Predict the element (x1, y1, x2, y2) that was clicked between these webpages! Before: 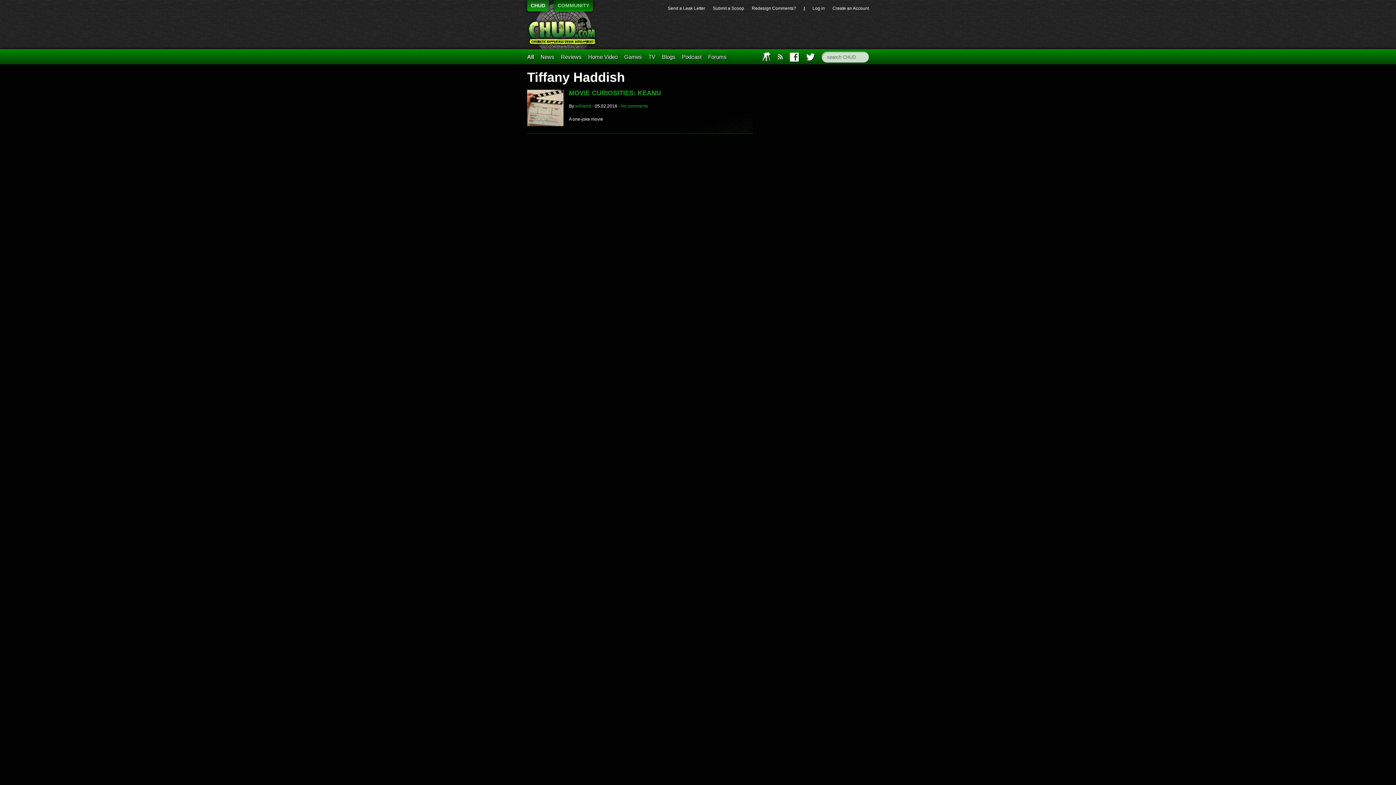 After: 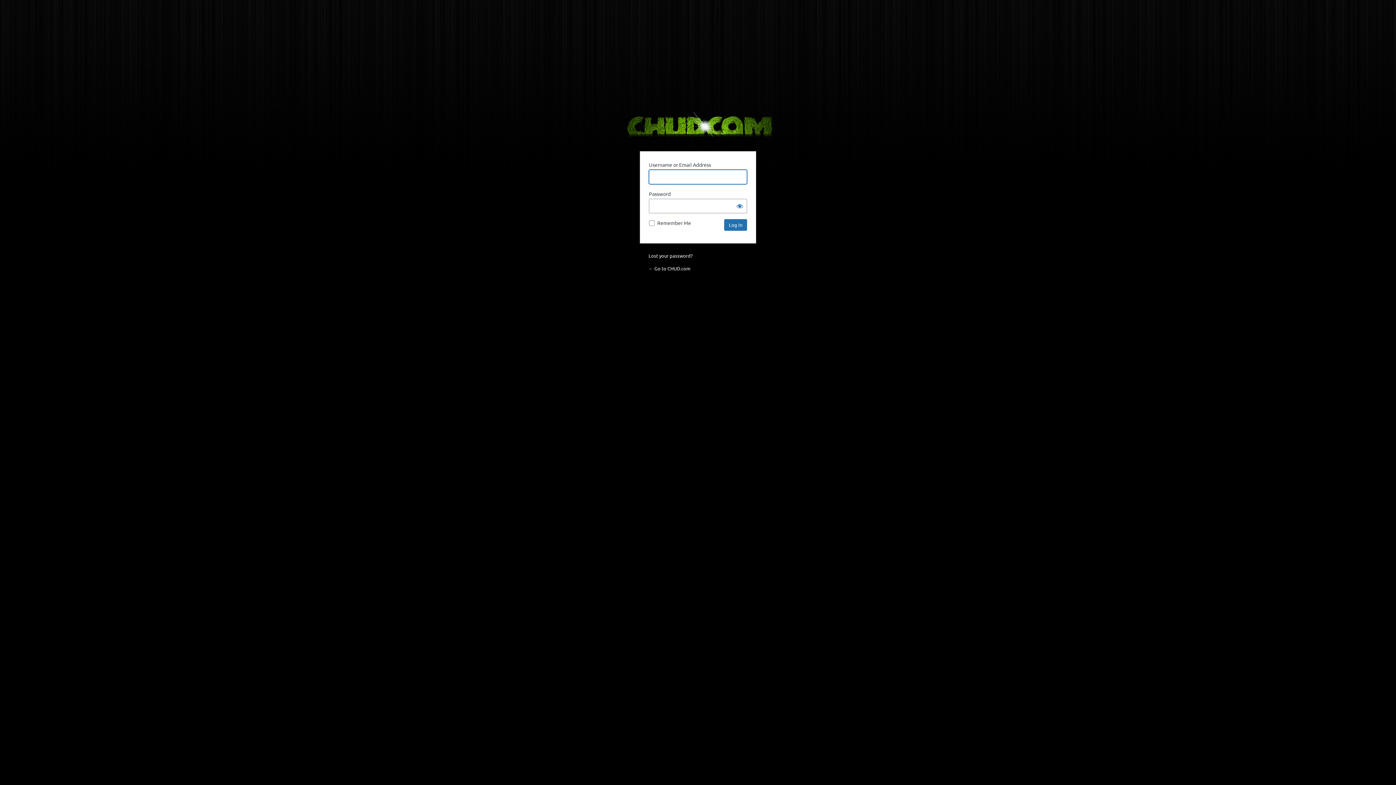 Action: bbox: (812, 5, 825, 10) label: Log in